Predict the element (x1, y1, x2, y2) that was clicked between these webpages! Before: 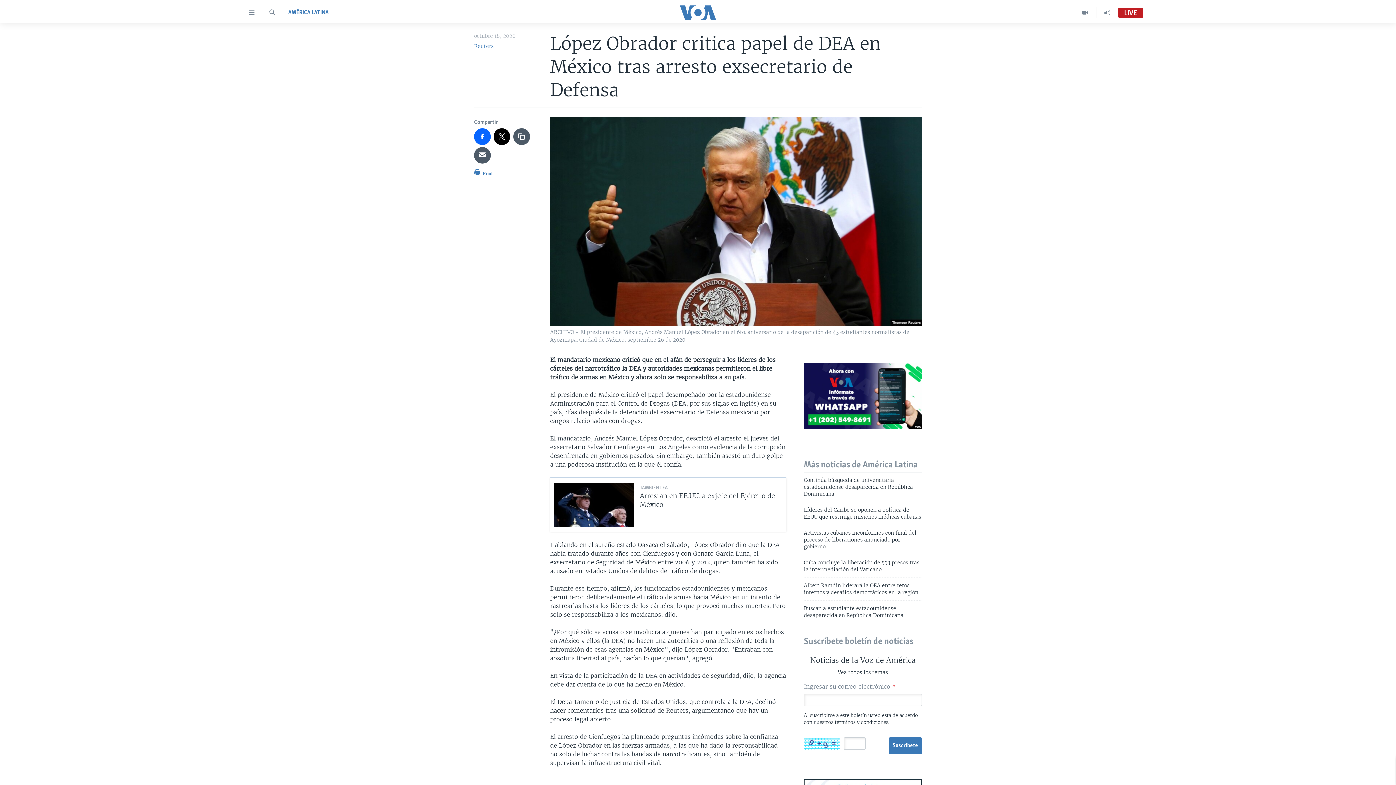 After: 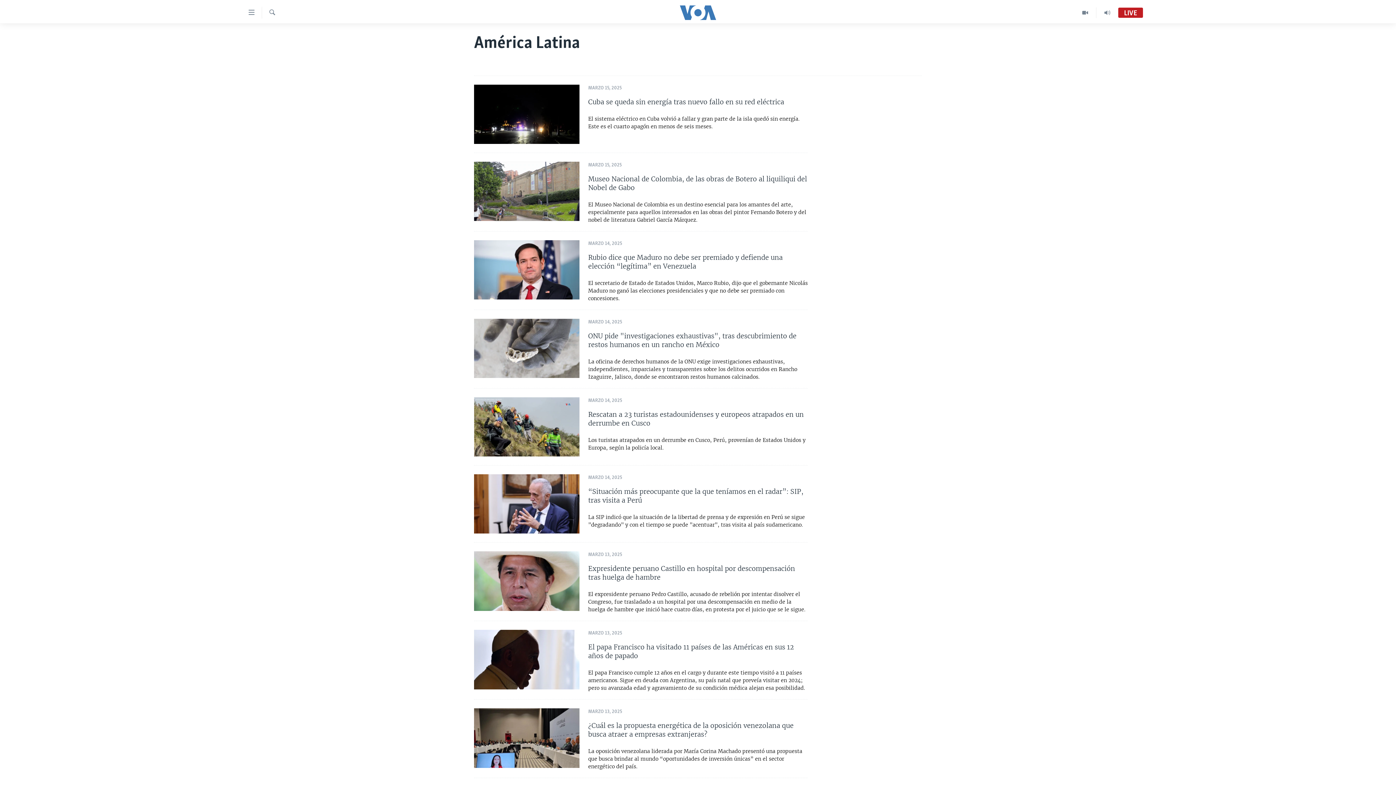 Action: label: AMÉRICA LATINA bbox: (288, 8, 328, 16)